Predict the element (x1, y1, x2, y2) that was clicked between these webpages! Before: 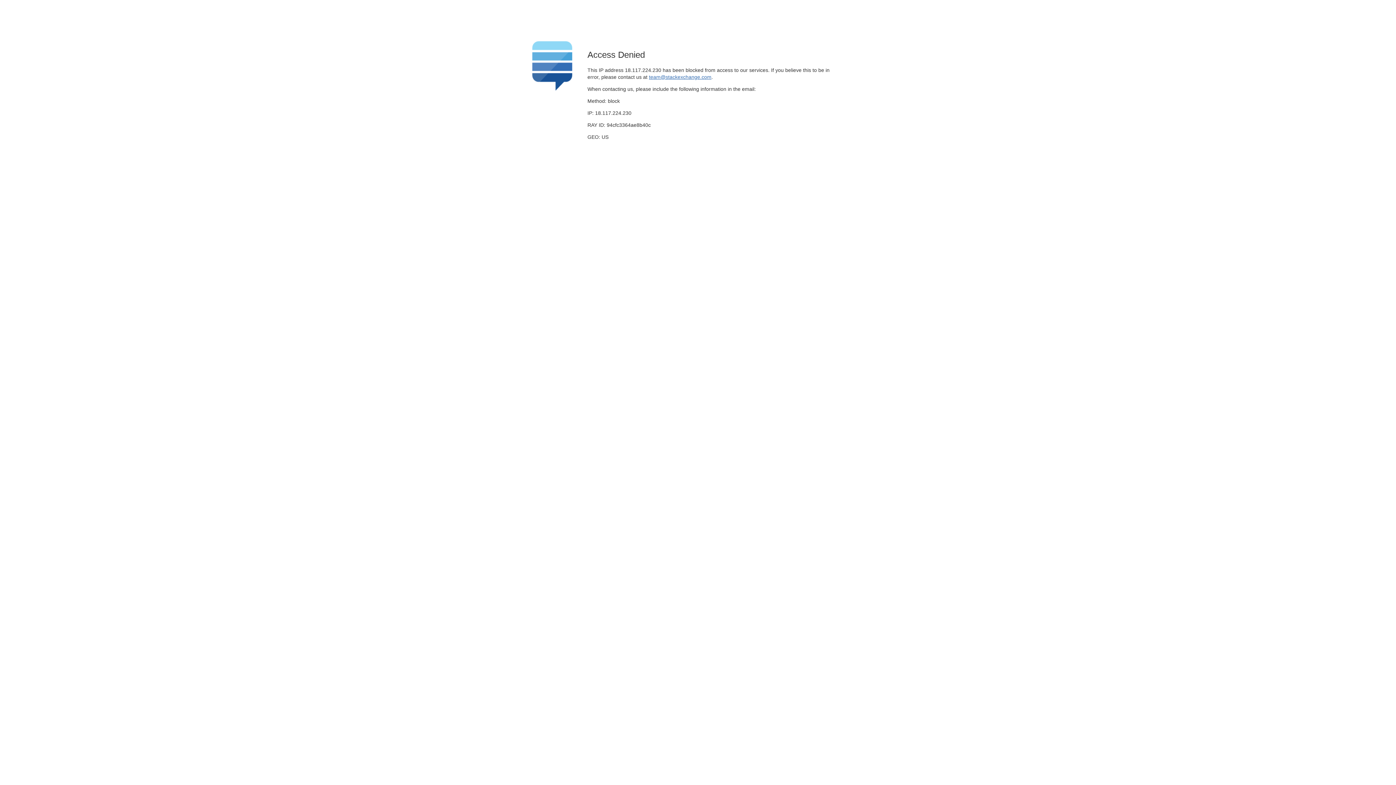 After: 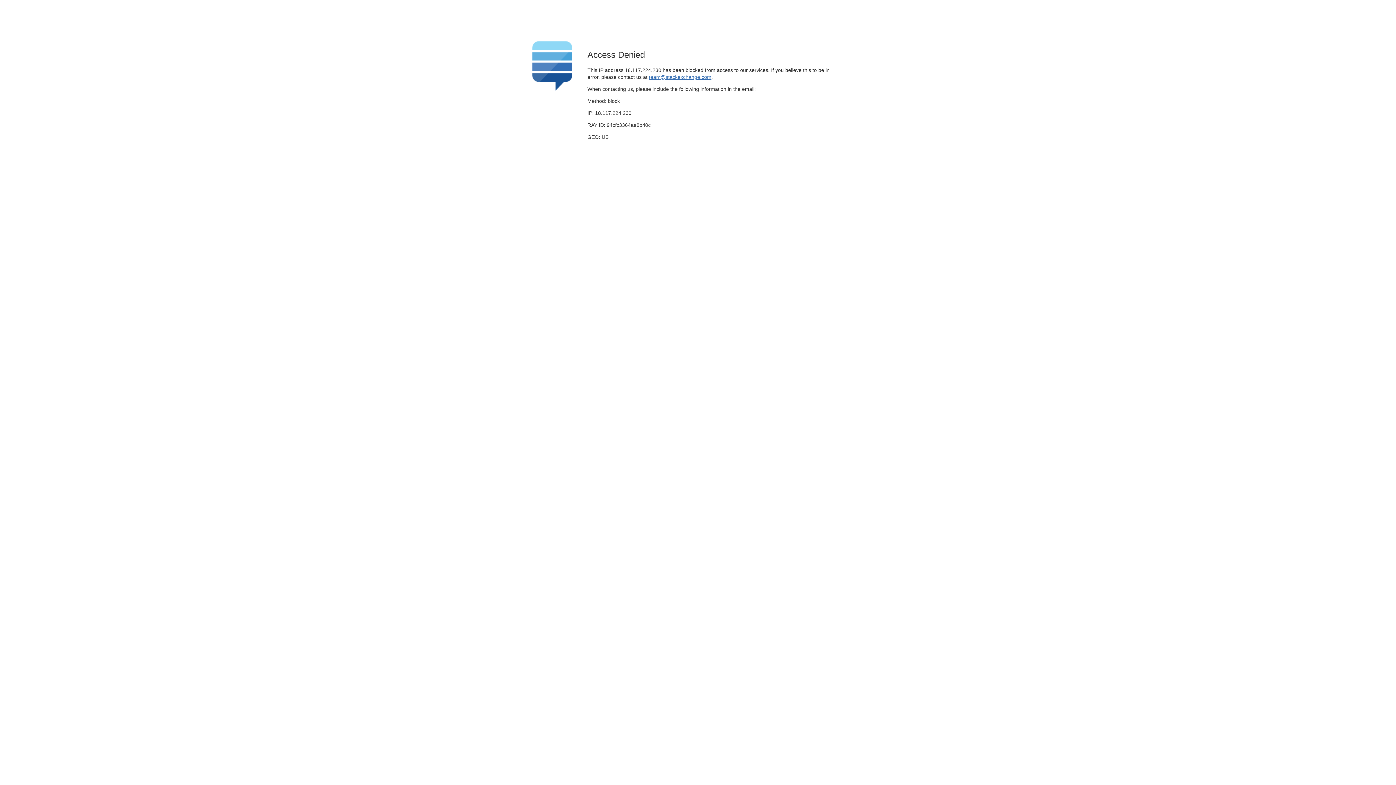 Action: bbox: (649, 74, 711, 79) label: team@stackexchange.com